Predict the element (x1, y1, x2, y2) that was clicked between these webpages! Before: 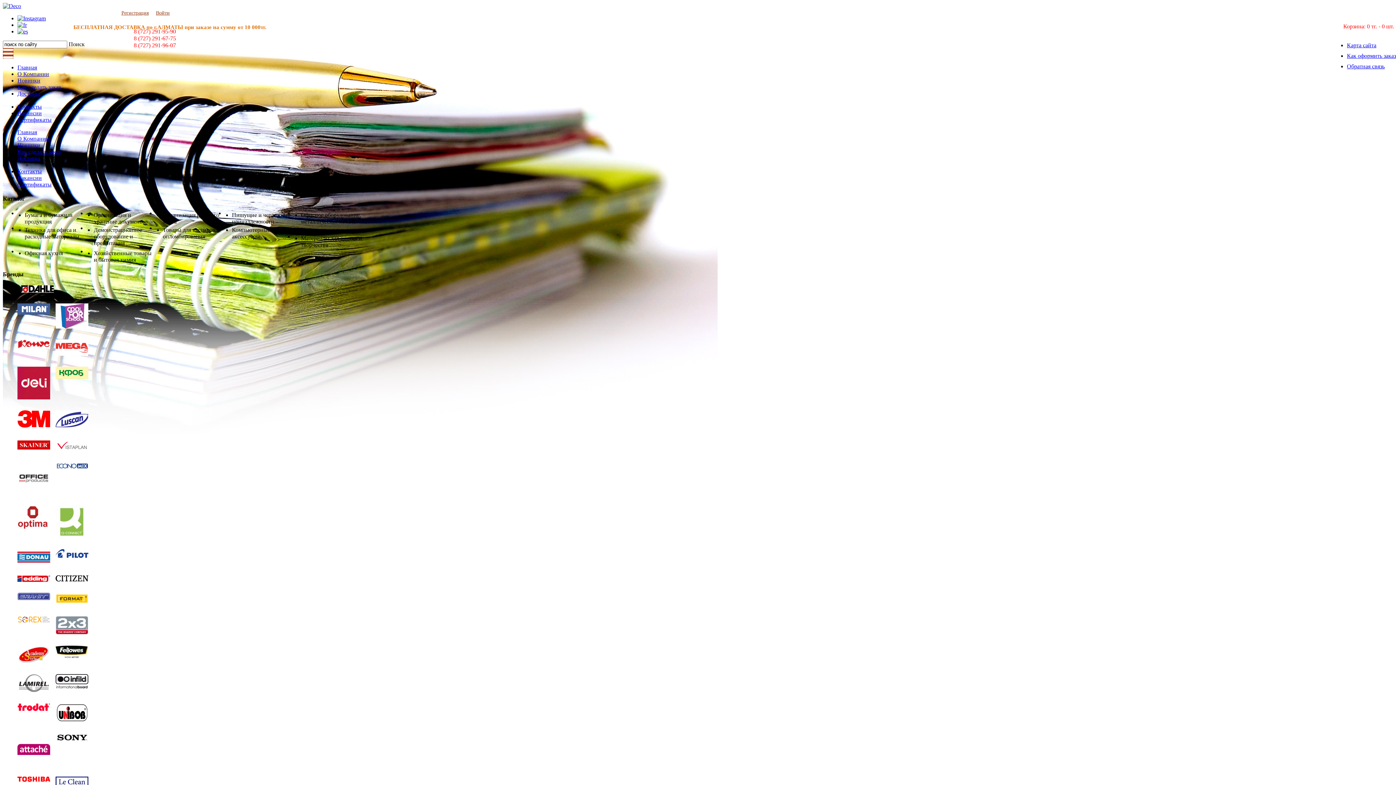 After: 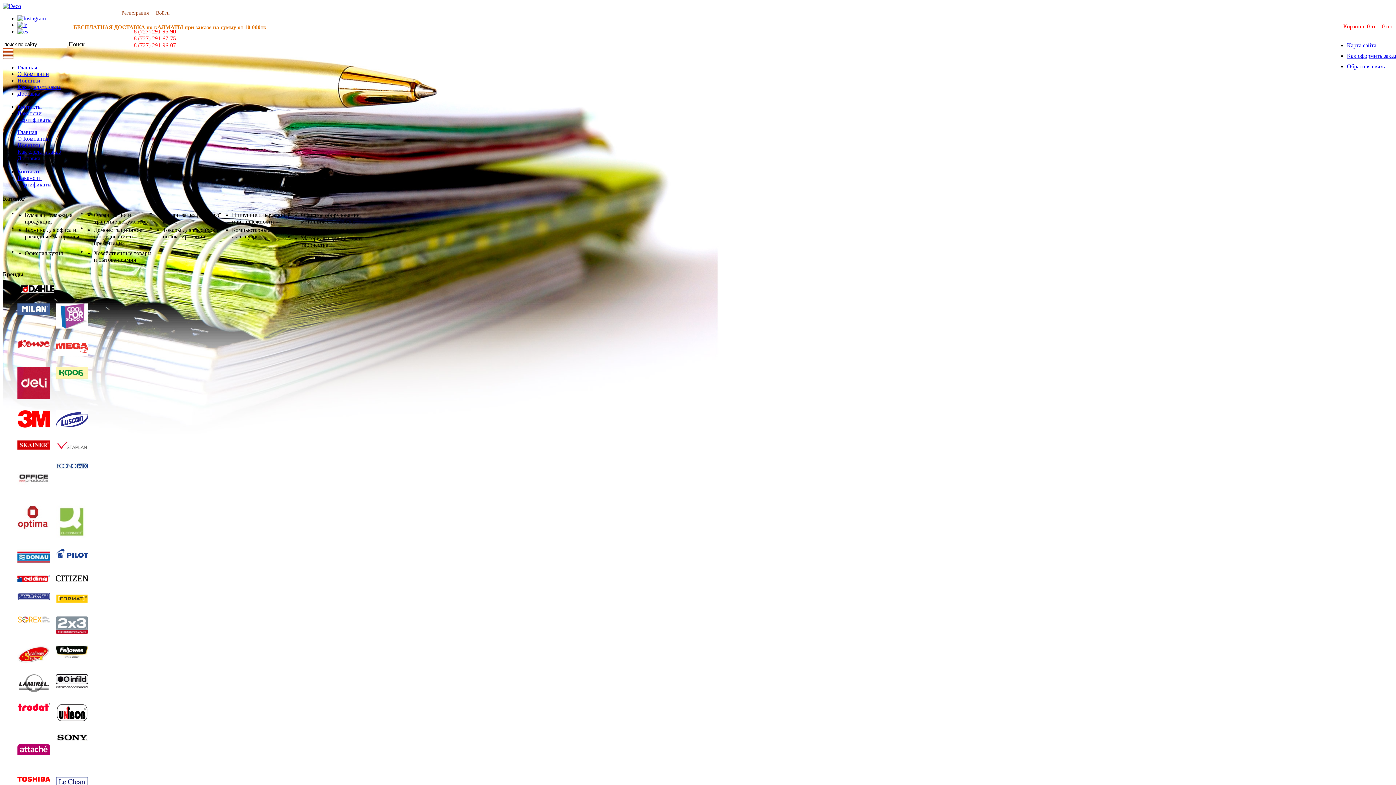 Action: bbox: (55, 323, 88, 329)